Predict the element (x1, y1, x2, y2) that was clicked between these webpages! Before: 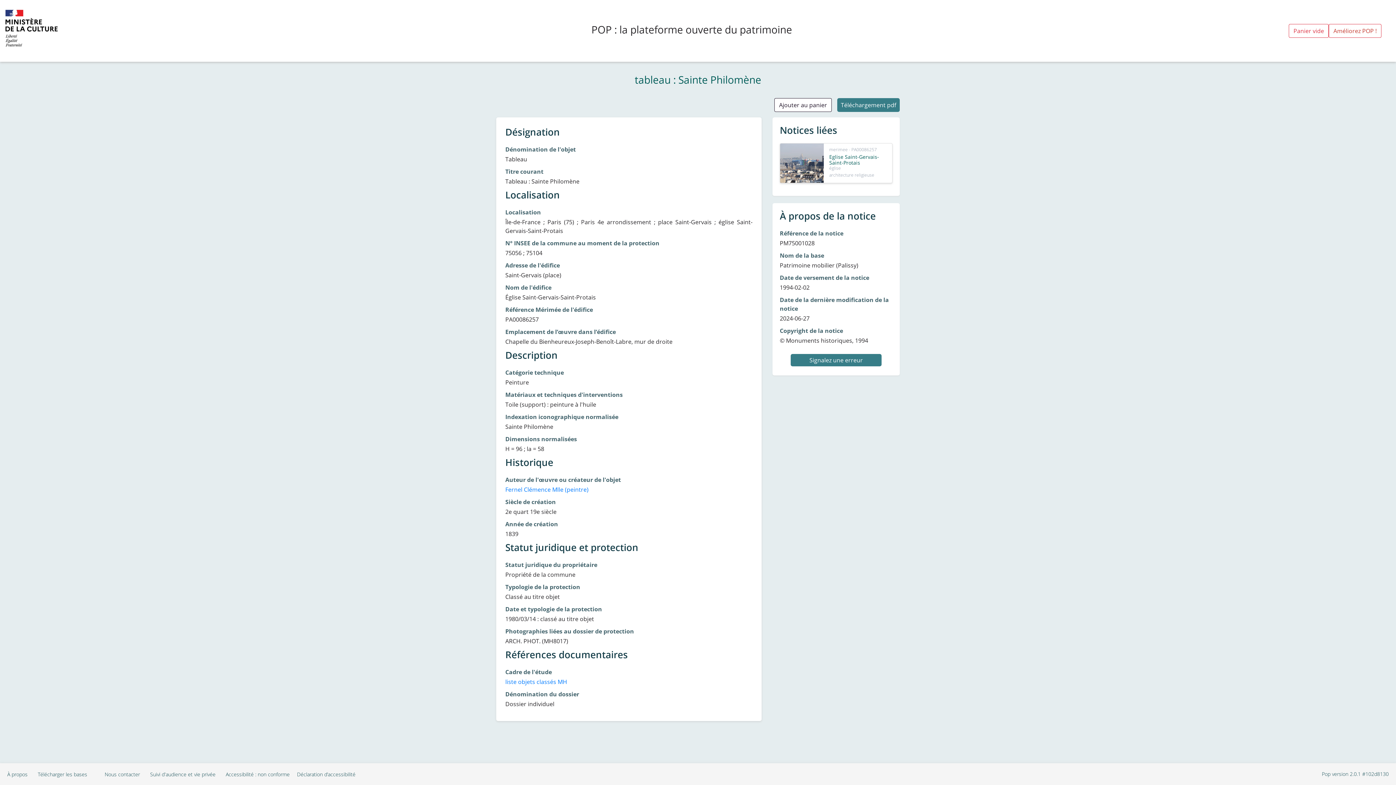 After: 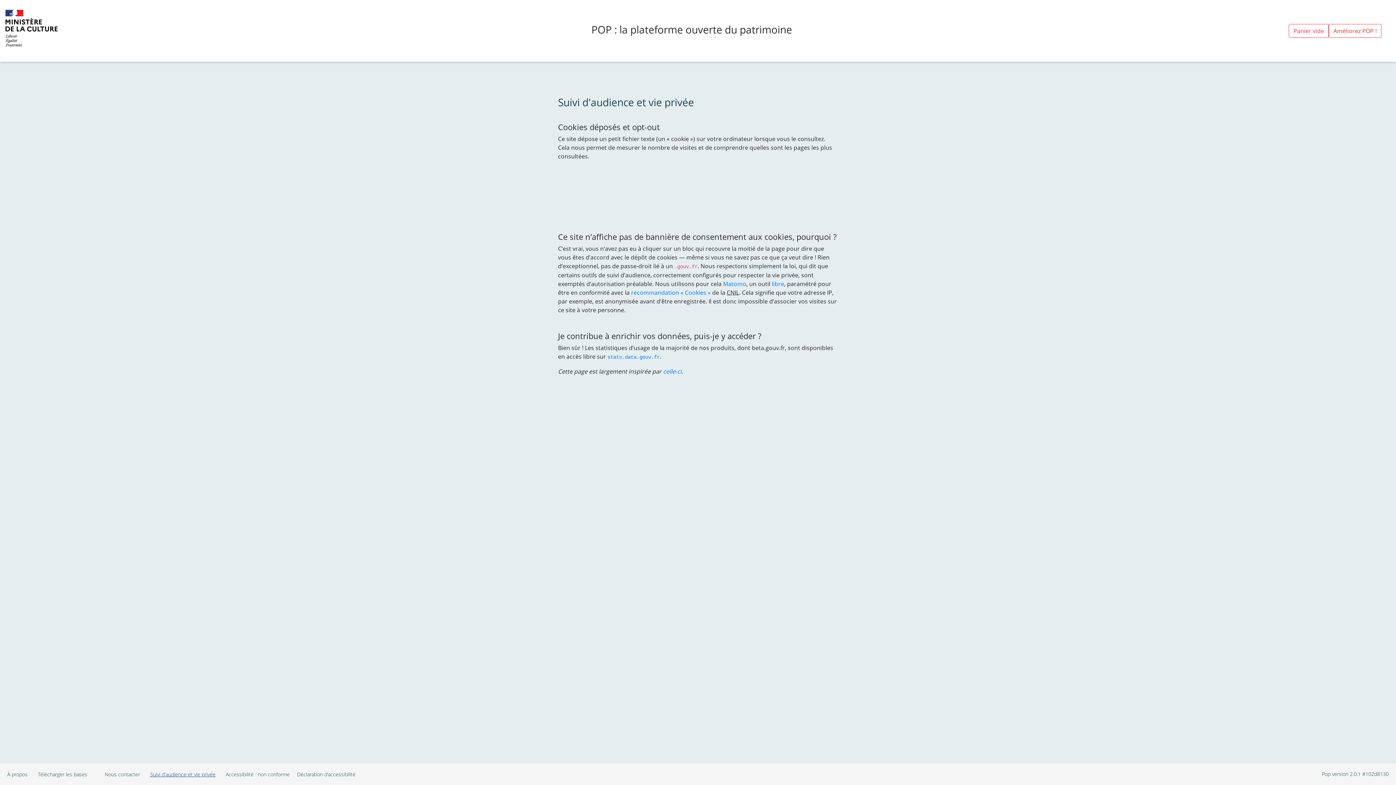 Action: label: Suivi d'audience et vie privée bbox: (142, 770, 215, 778)